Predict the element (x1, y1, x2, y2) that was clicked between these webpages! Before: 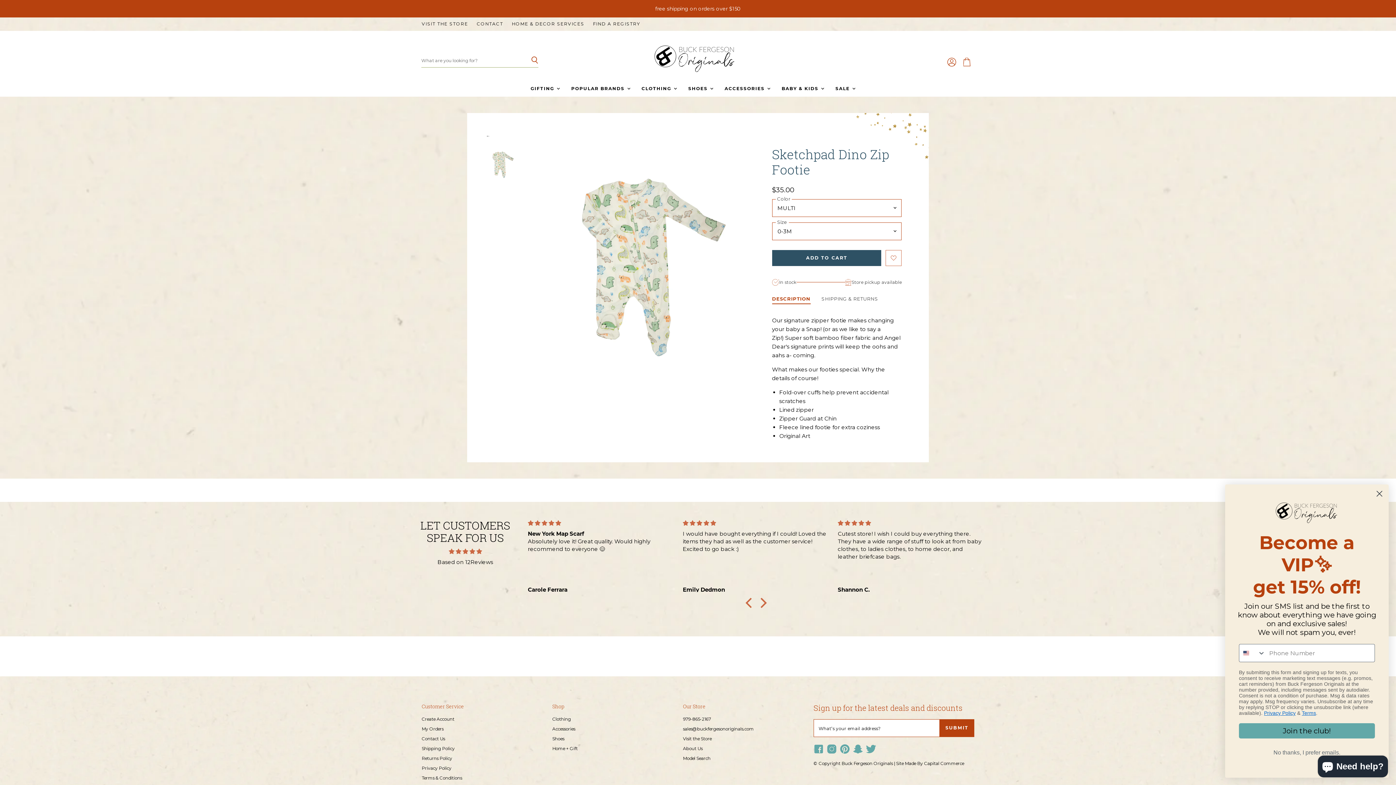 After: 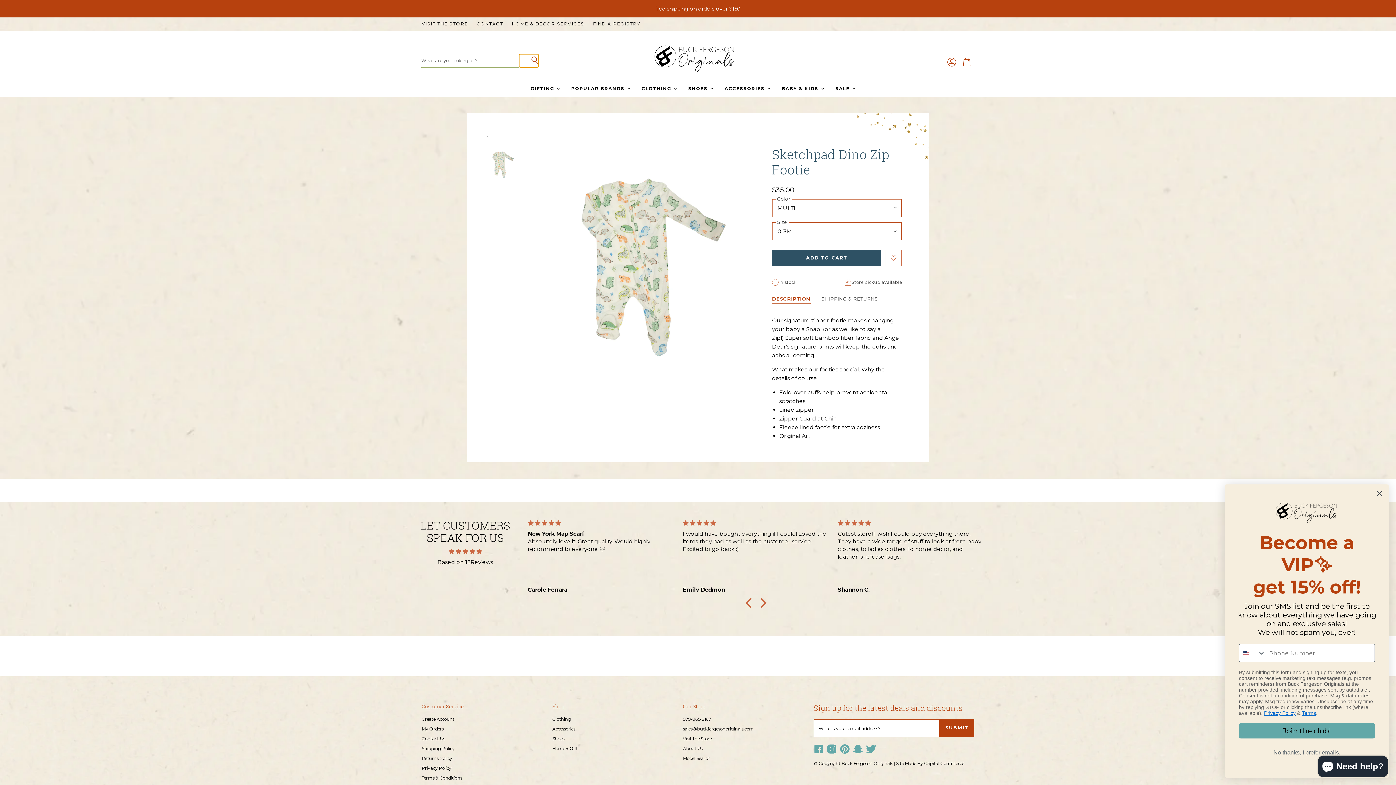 Action: label: Search bbox: (519, 54, 538, 67)